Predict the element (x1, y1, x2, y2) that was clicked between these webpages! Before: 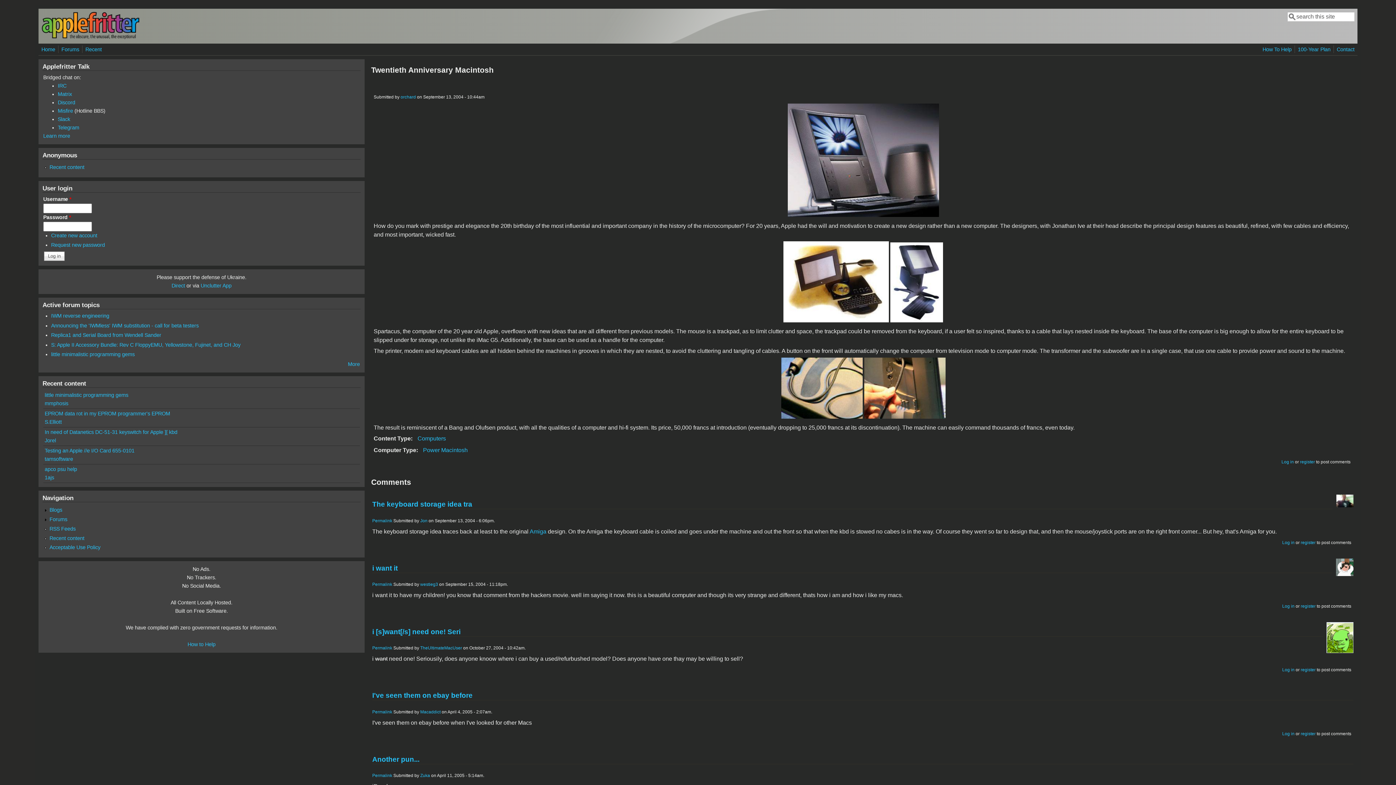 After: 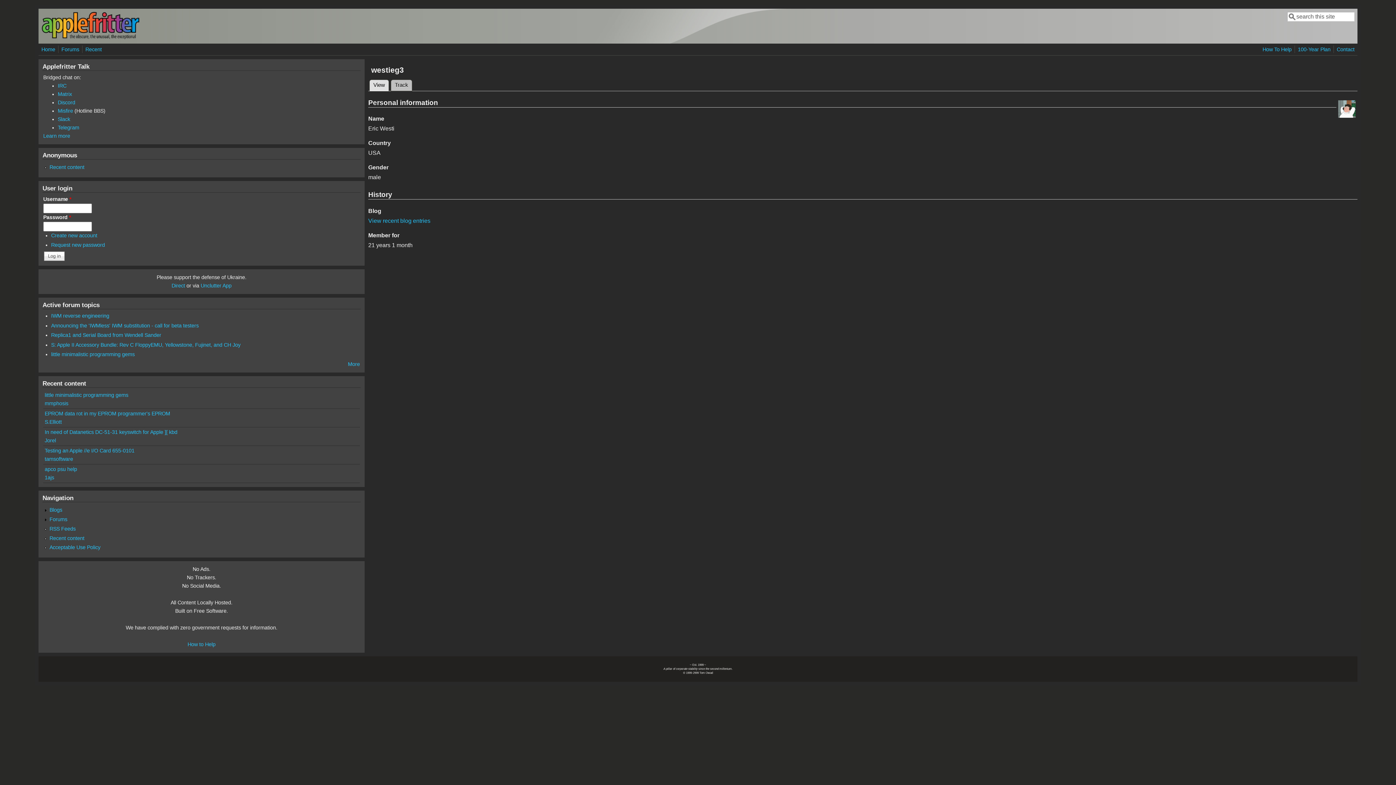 Action: bbox: (420, 582, 438, 587) label: westieg3